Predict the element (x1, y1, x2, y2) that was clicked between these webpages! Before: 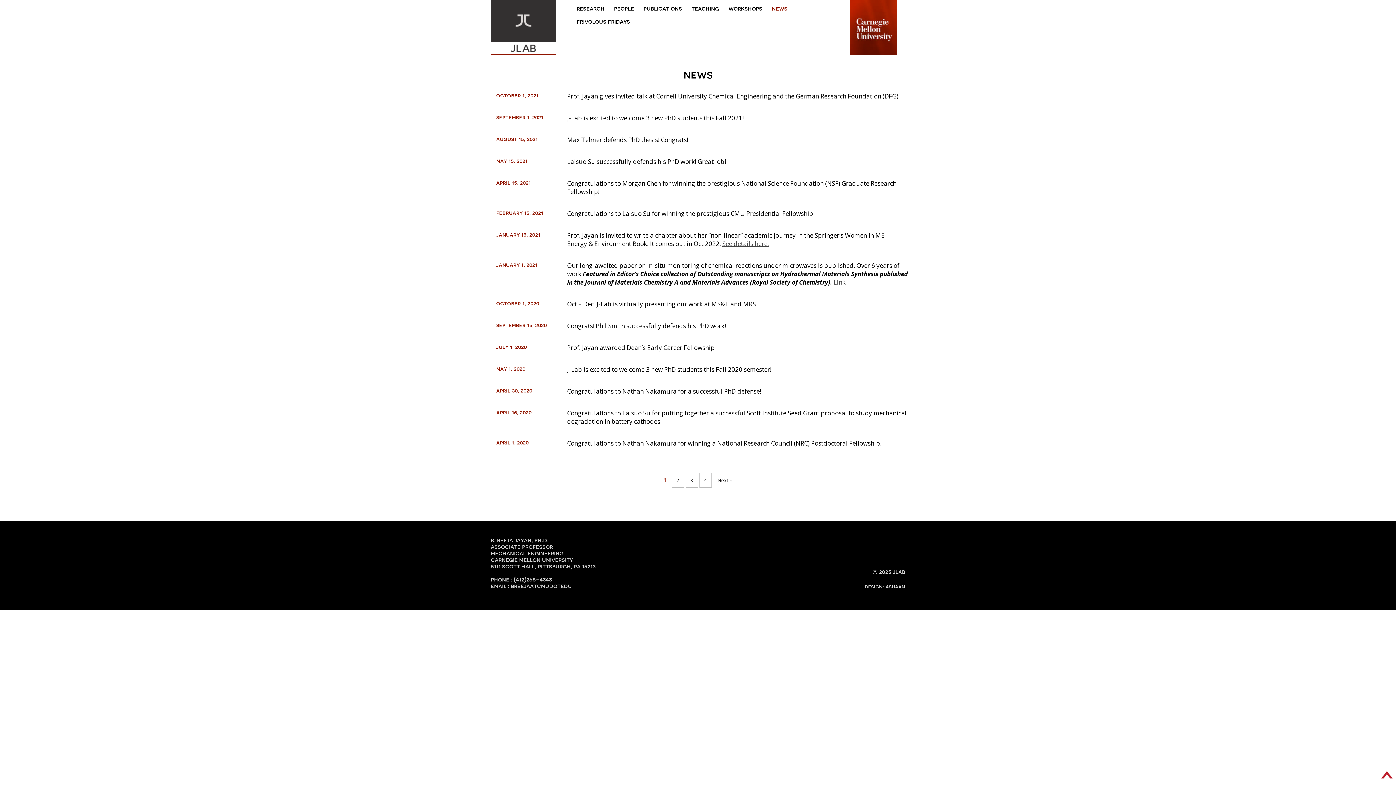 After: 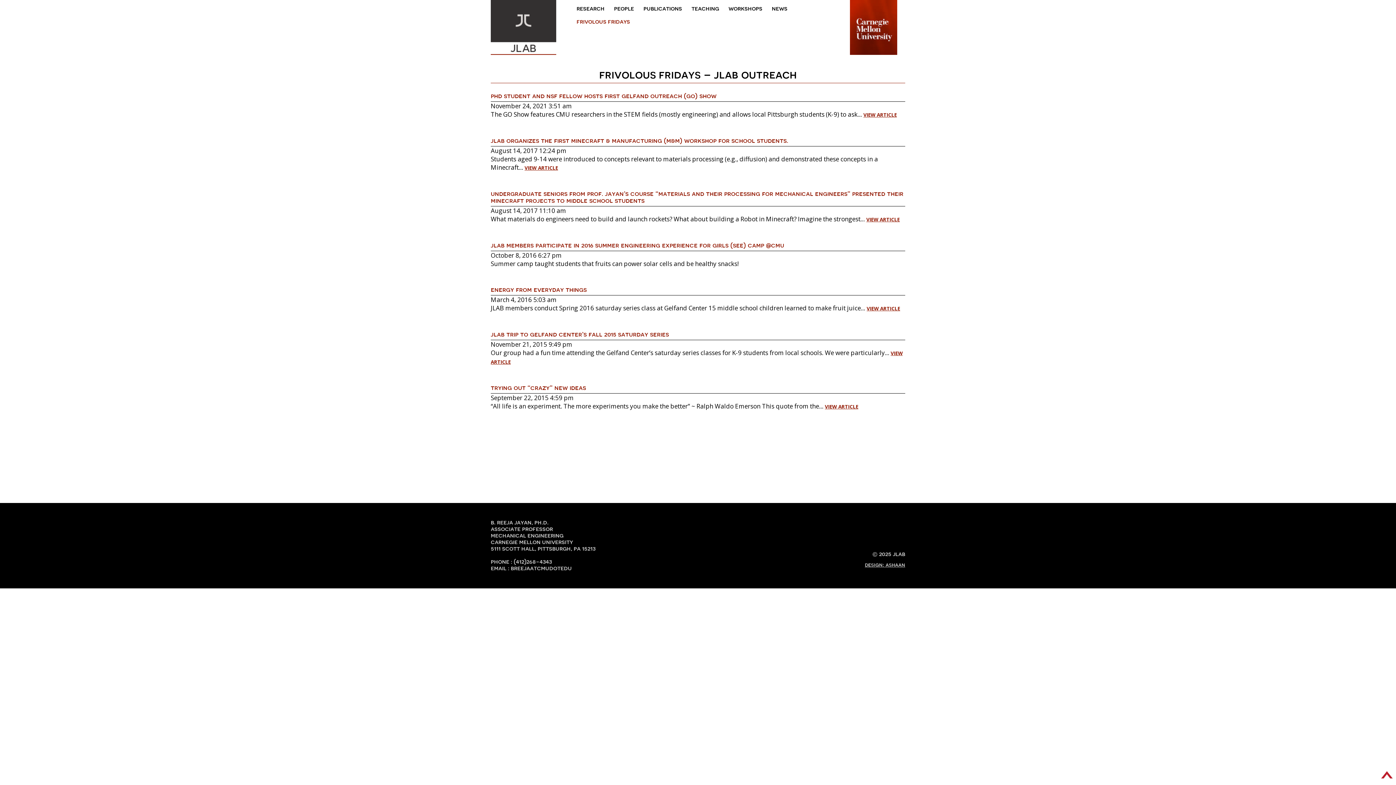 Action: label: frivolous fridays bbox: (572, 13, 634, 26)